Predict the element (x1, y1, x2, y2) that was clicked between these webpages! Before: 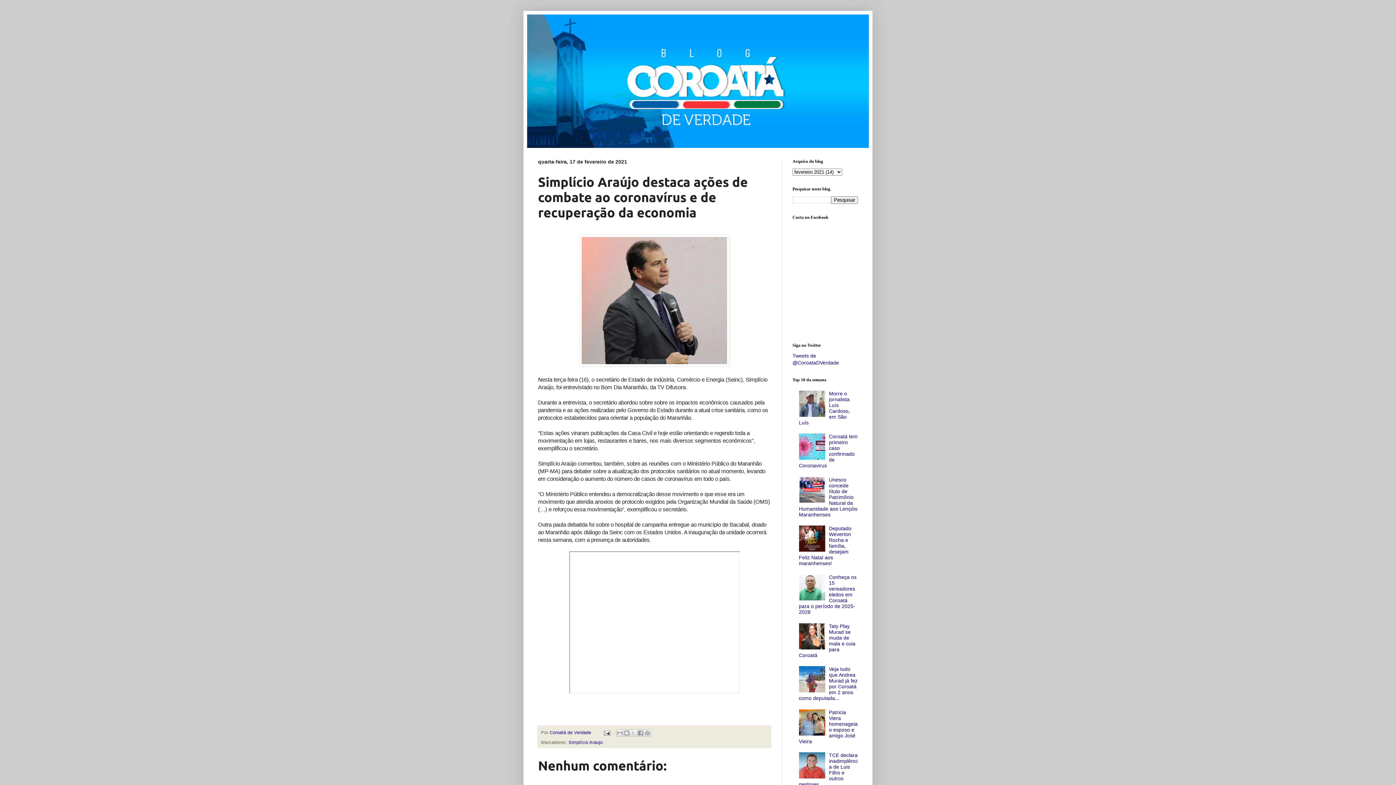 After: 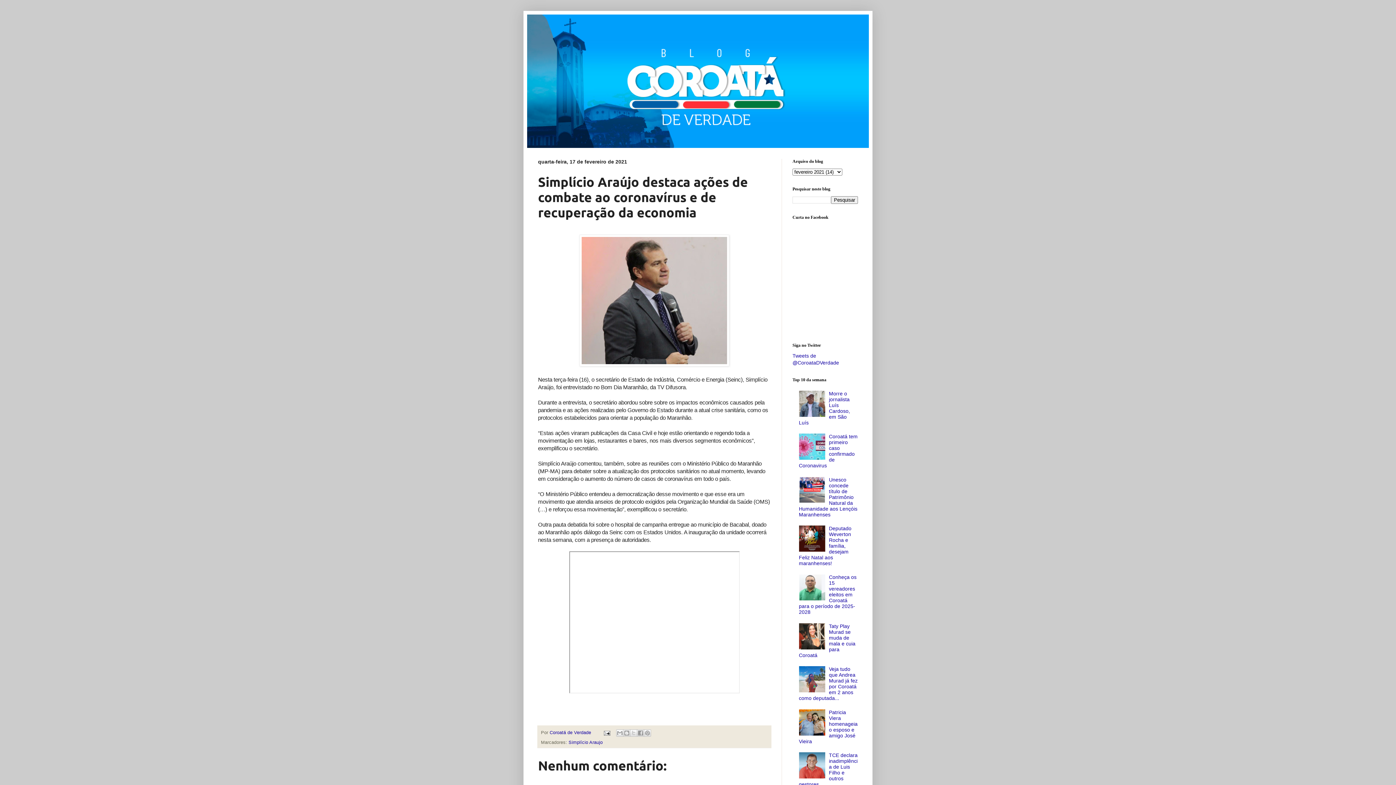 Action: bbox: (799, 455, 827, 461)